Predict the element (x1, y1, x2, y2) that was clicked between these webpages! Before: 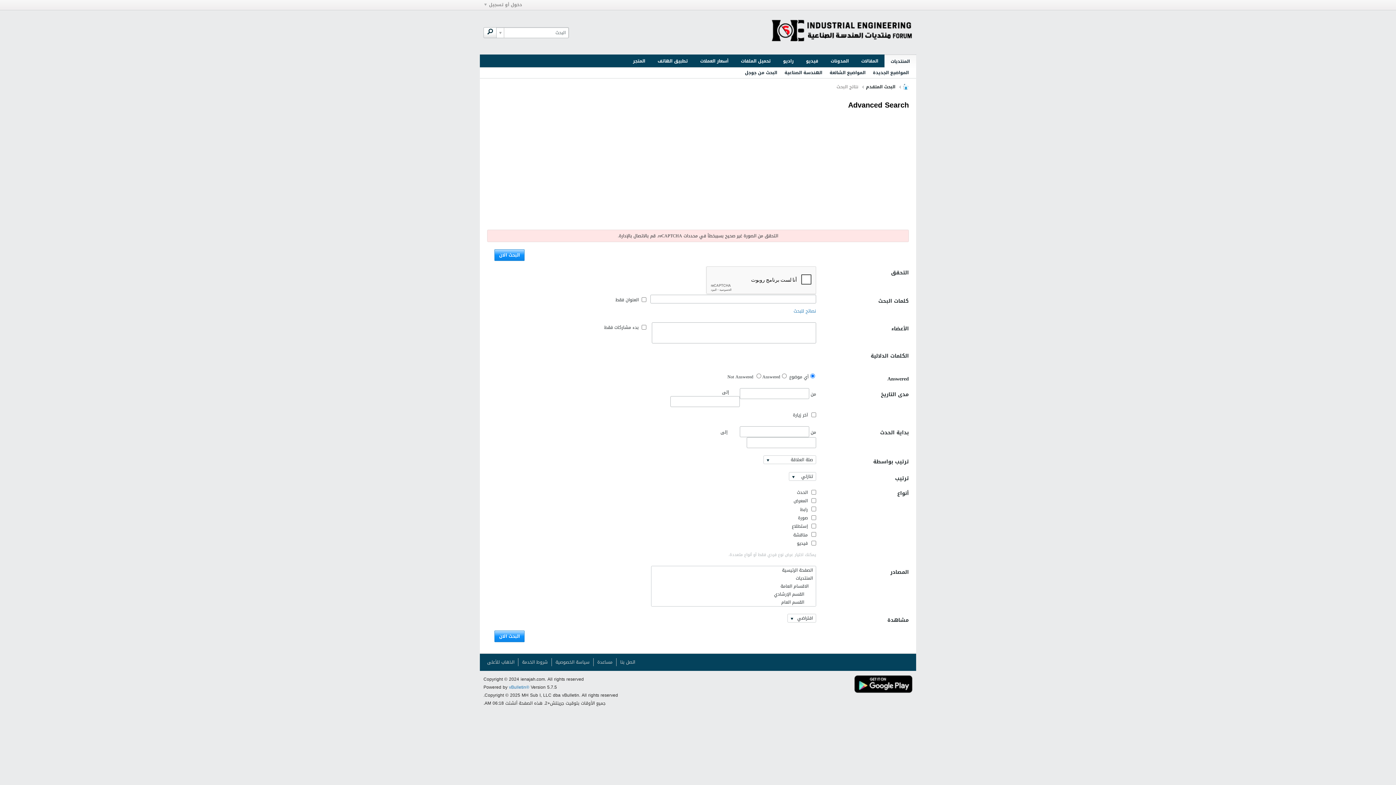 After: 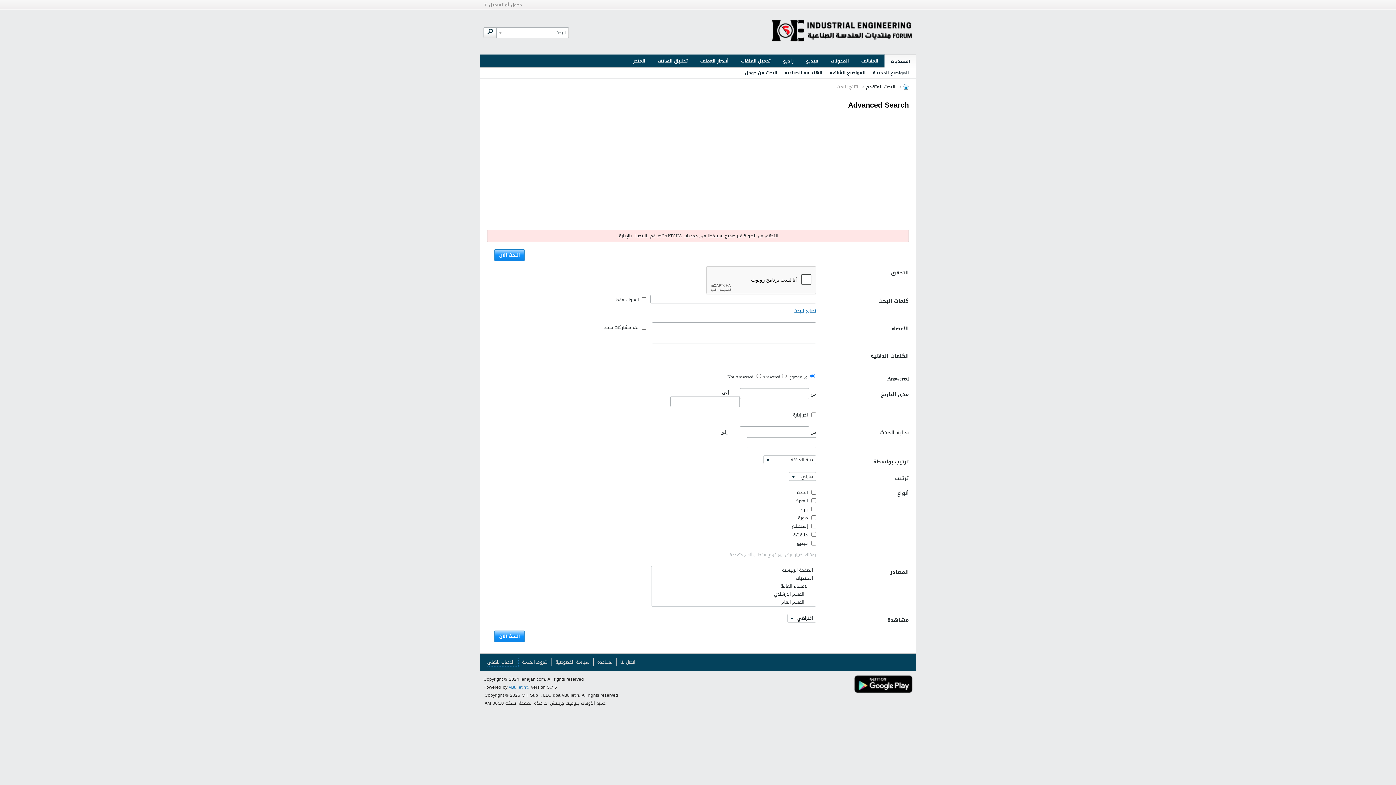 Action: bbox: (487, 658, 518, 666) label: الذهاب للأعلى